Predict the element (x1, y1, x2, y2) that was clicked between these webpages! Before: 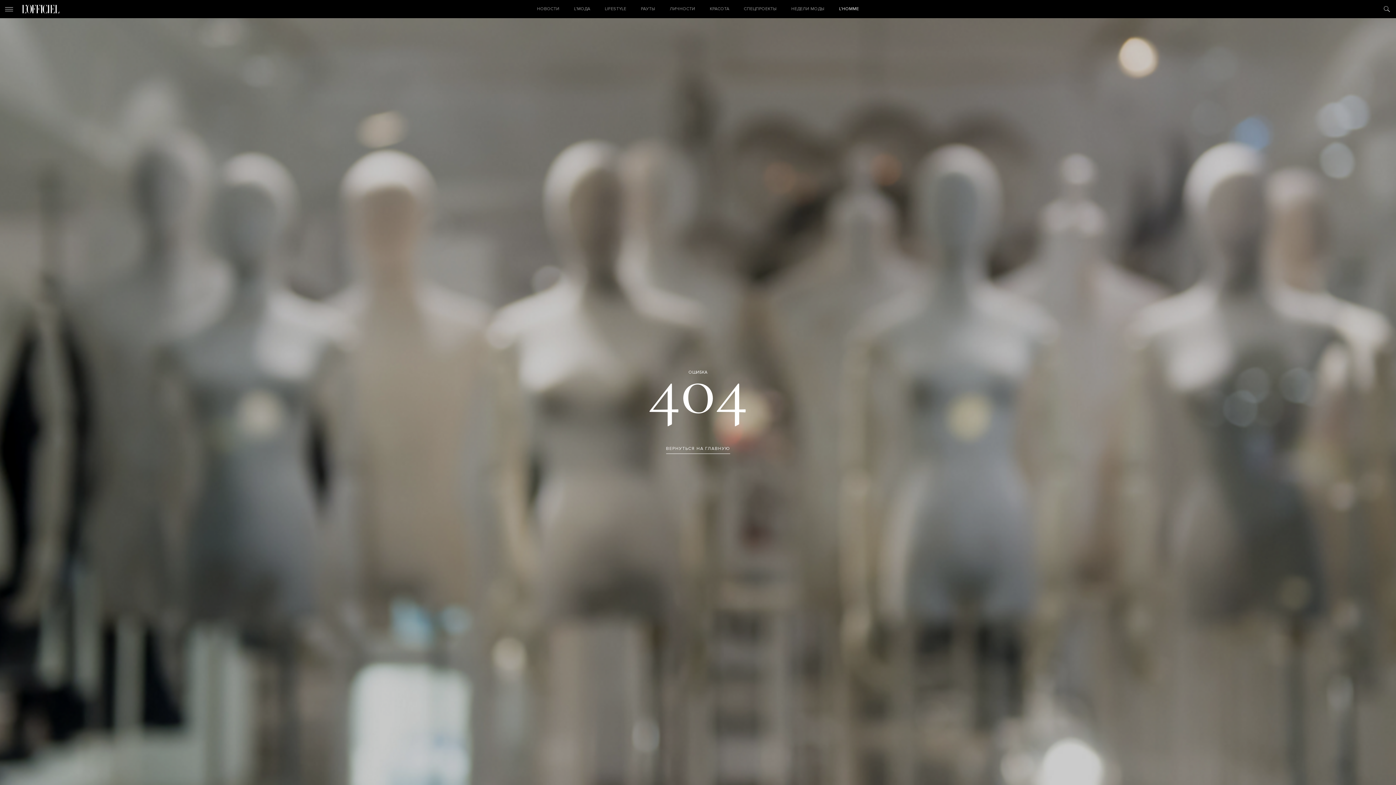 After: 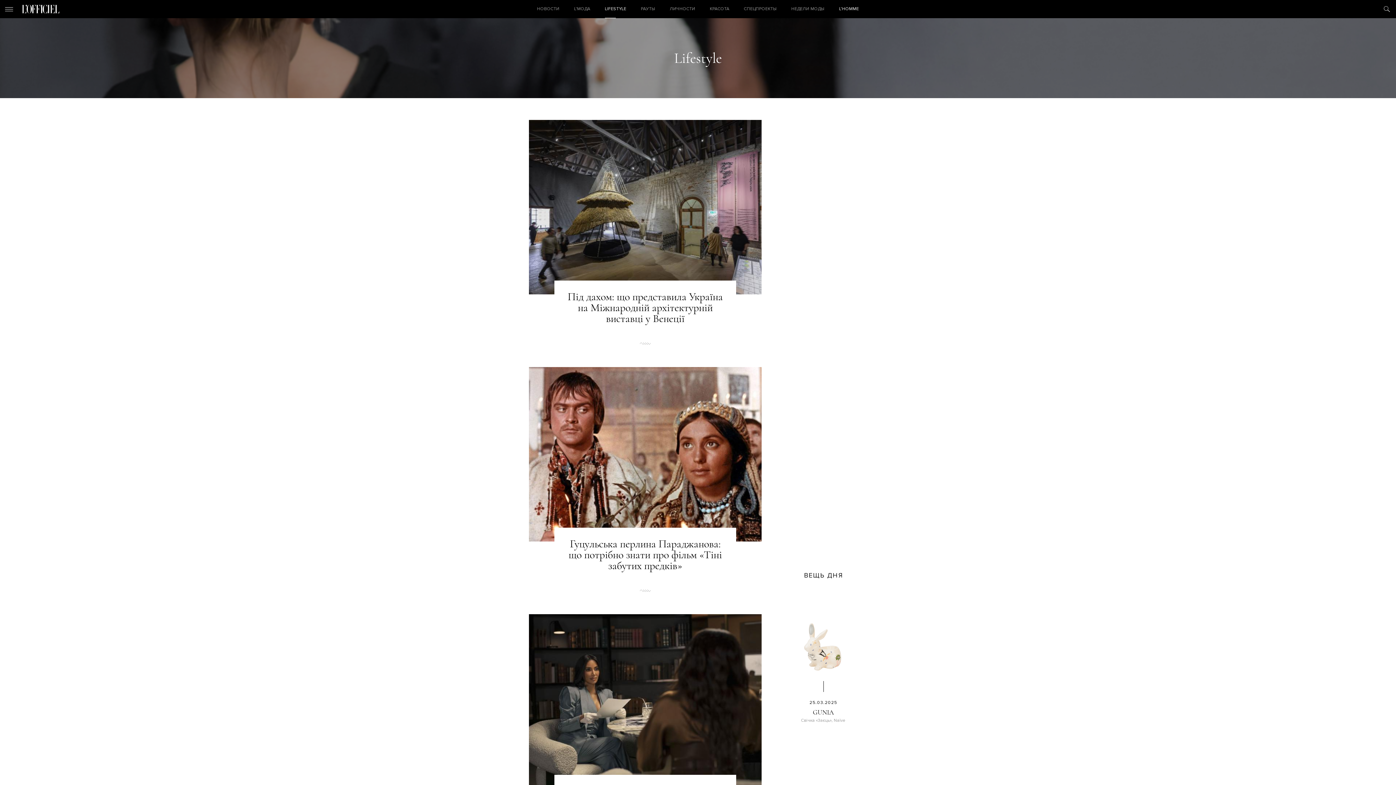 Action: label: LIFESTYLE bbox: (597, 0, 633, 18)